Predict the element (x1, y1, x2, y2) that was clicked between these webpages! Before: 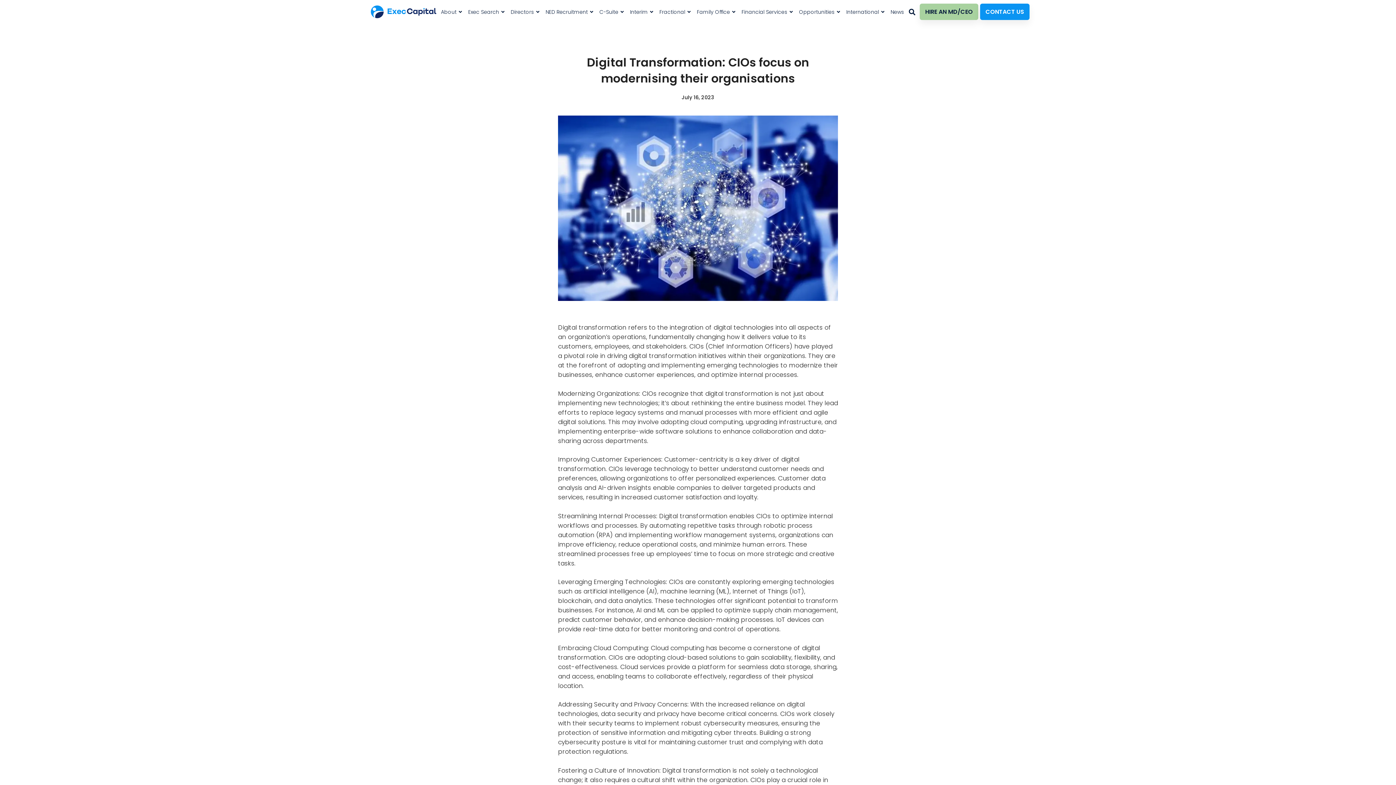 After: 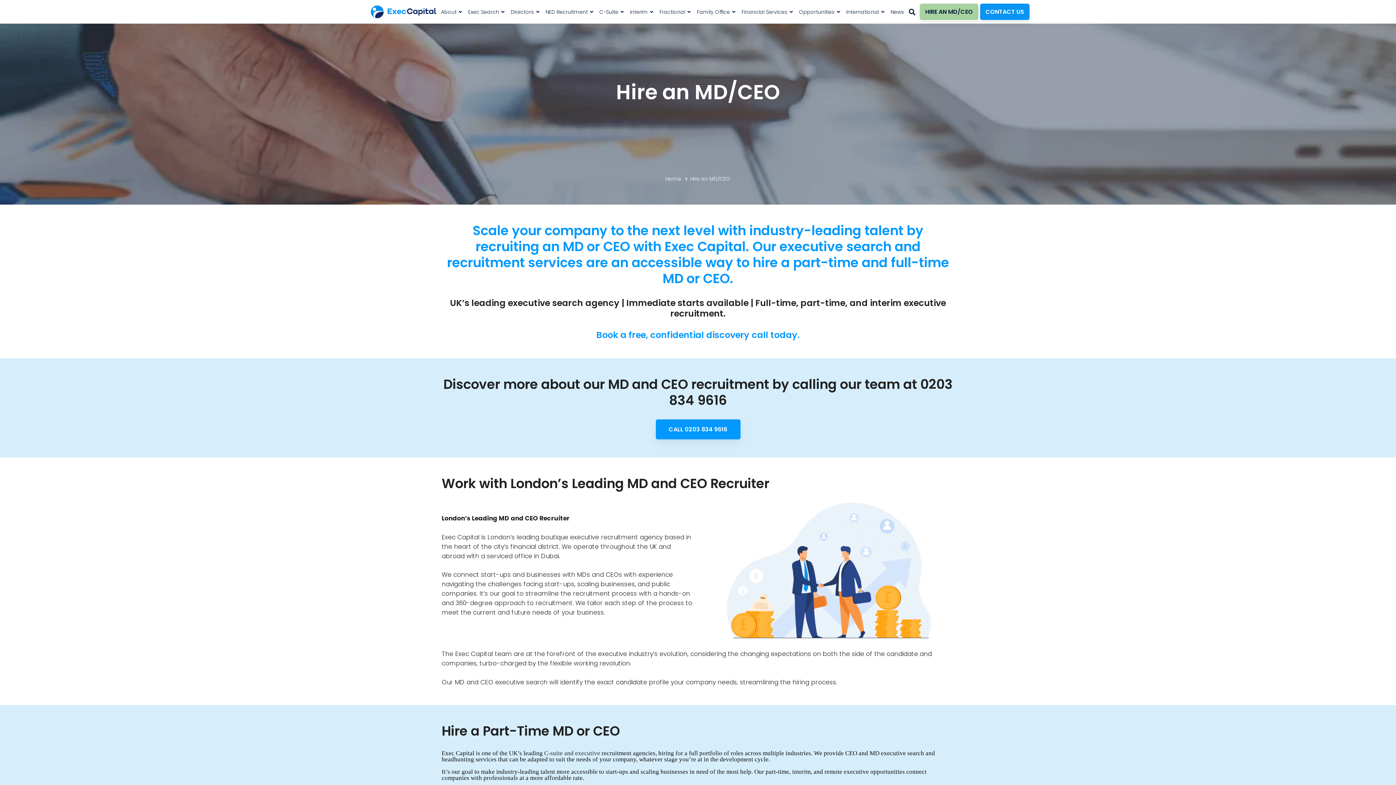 Action: label: HIRE AN MD/CEO bbox: (920, 3, 978, 20)